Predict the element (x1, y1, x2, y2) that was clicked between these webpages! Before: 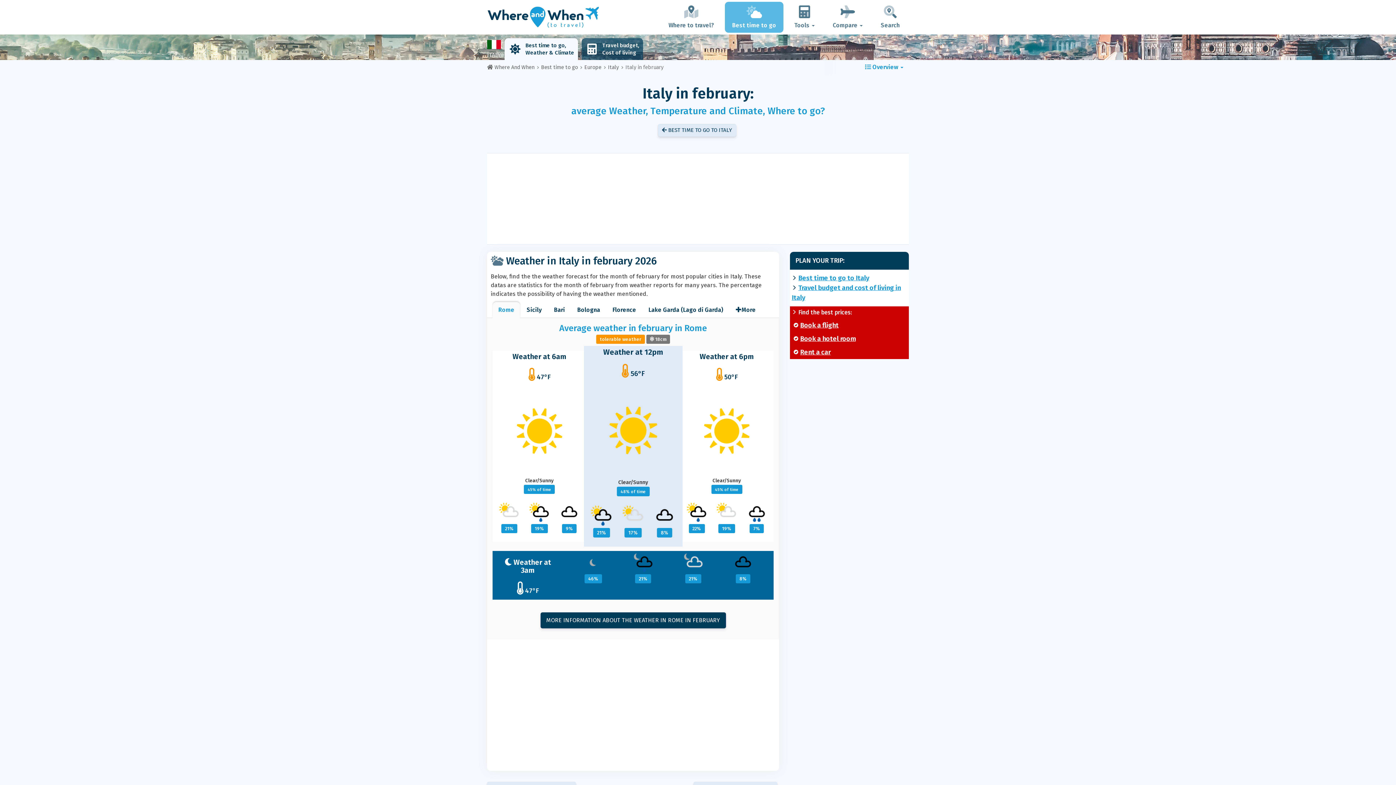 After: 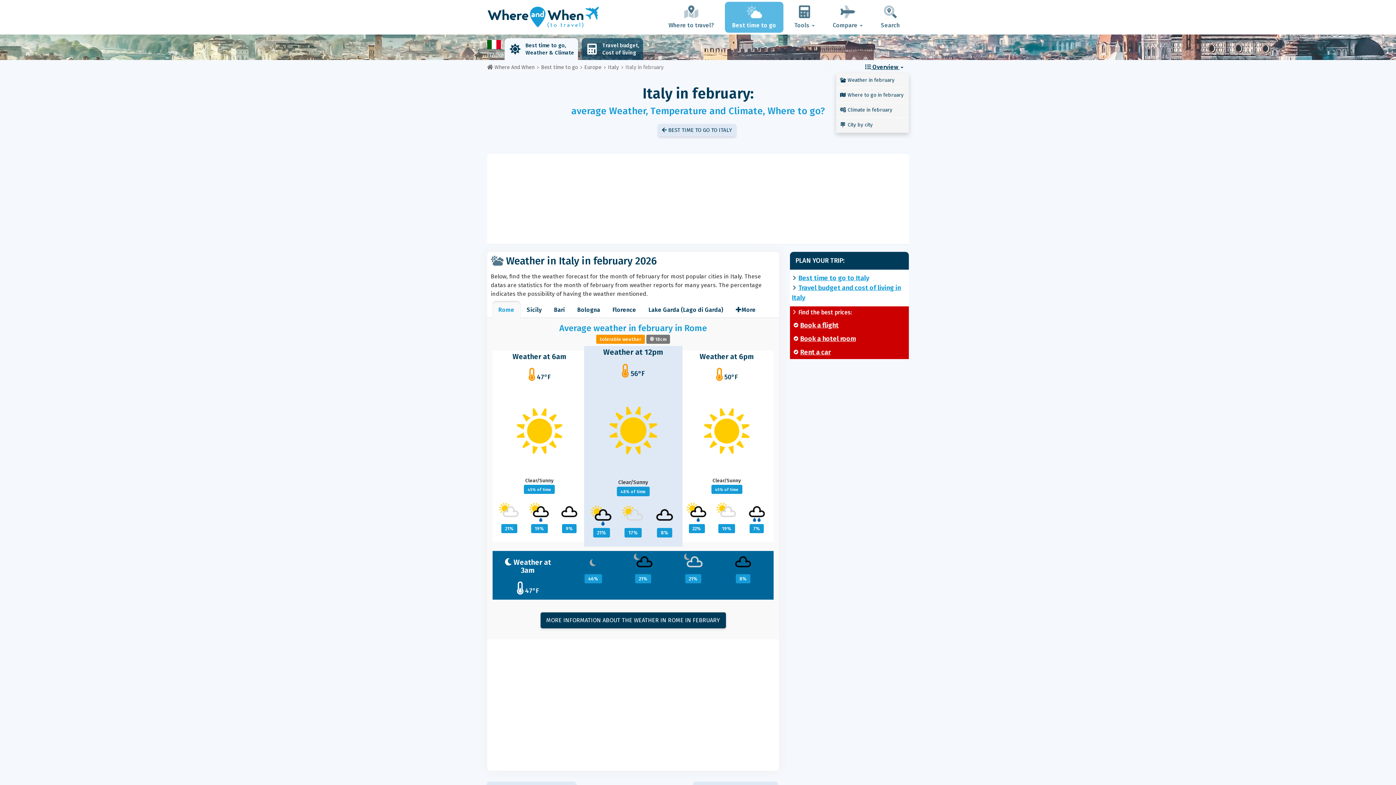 Action: bbox: (865, 63, 903, 70) label:  Overview 